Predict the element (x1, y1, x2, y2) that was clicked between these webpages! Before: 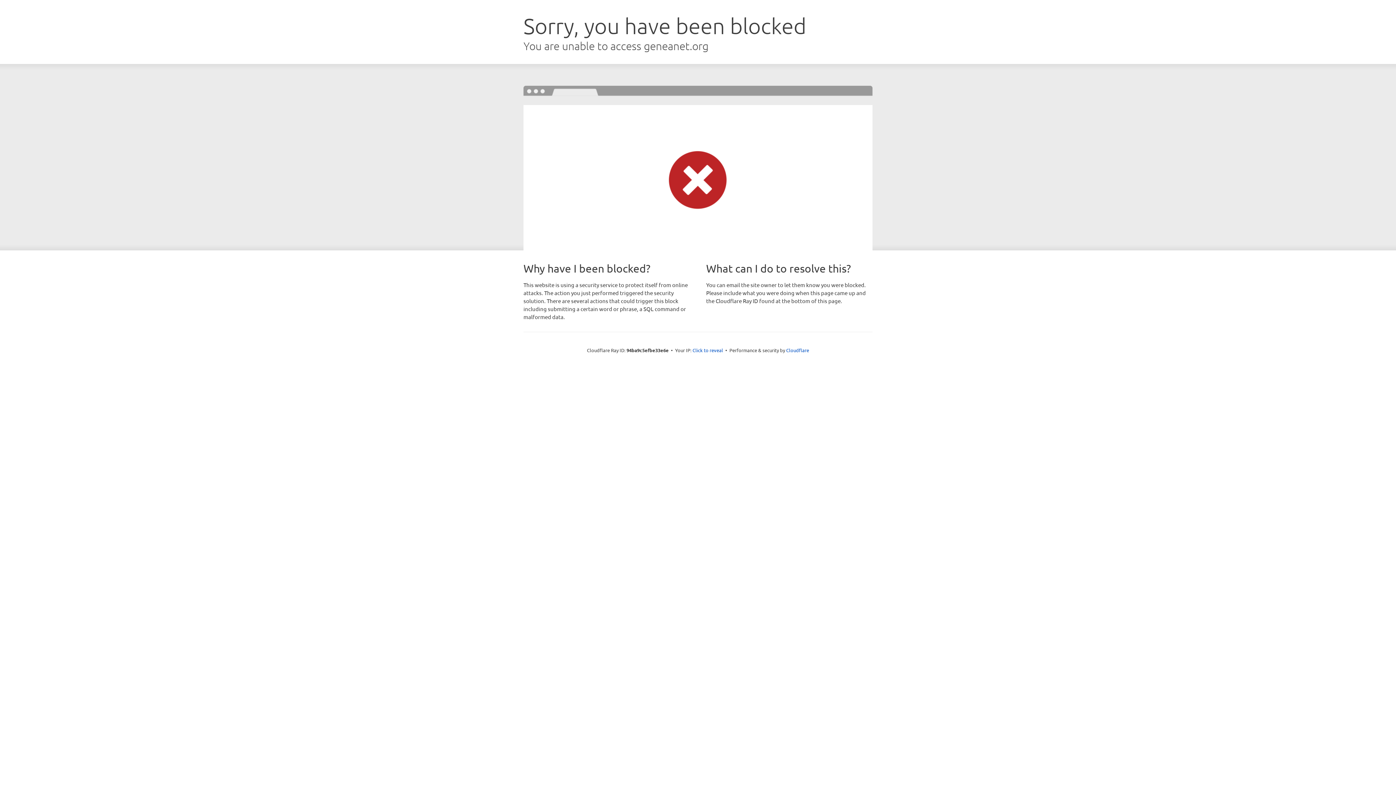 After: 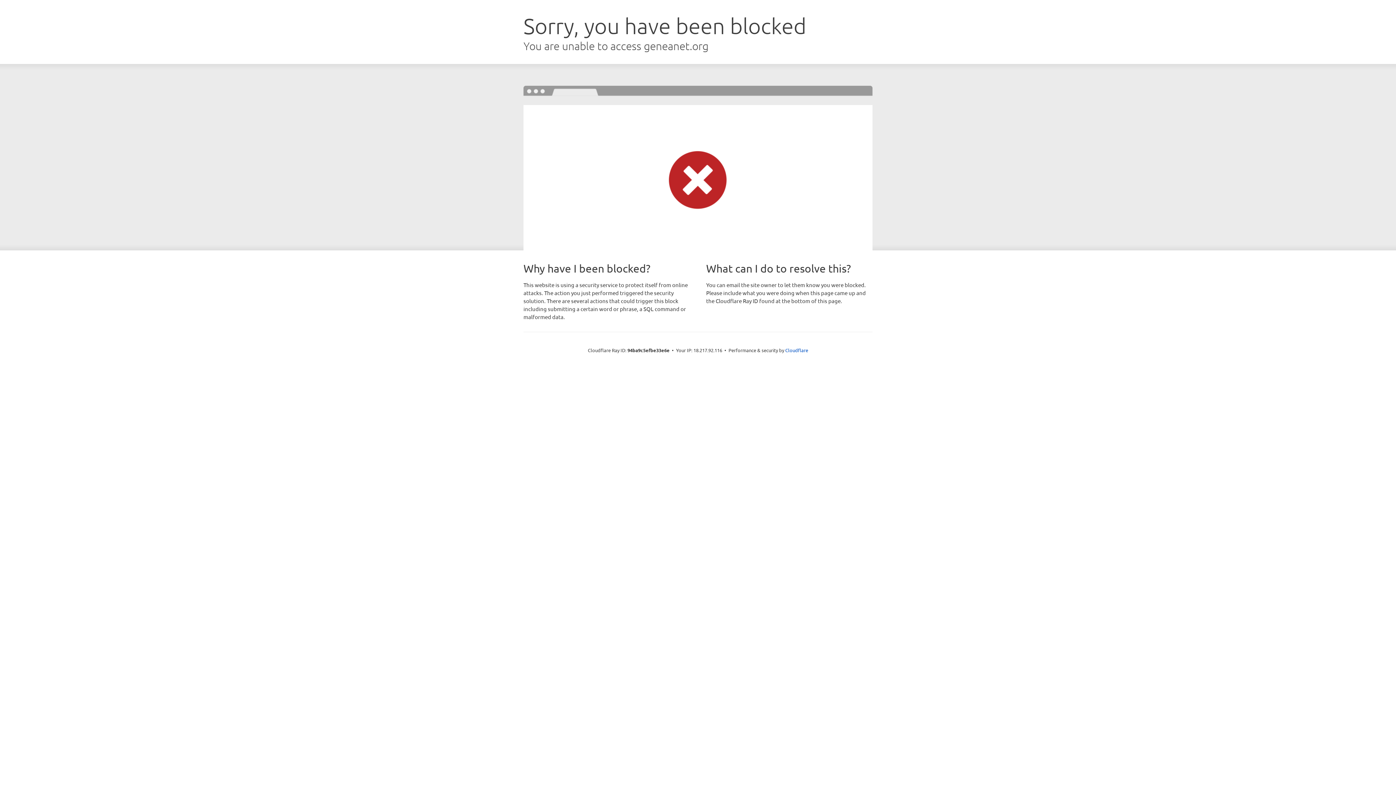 Action: bbox: (692, 346, 723, 353) label: Click to reveal